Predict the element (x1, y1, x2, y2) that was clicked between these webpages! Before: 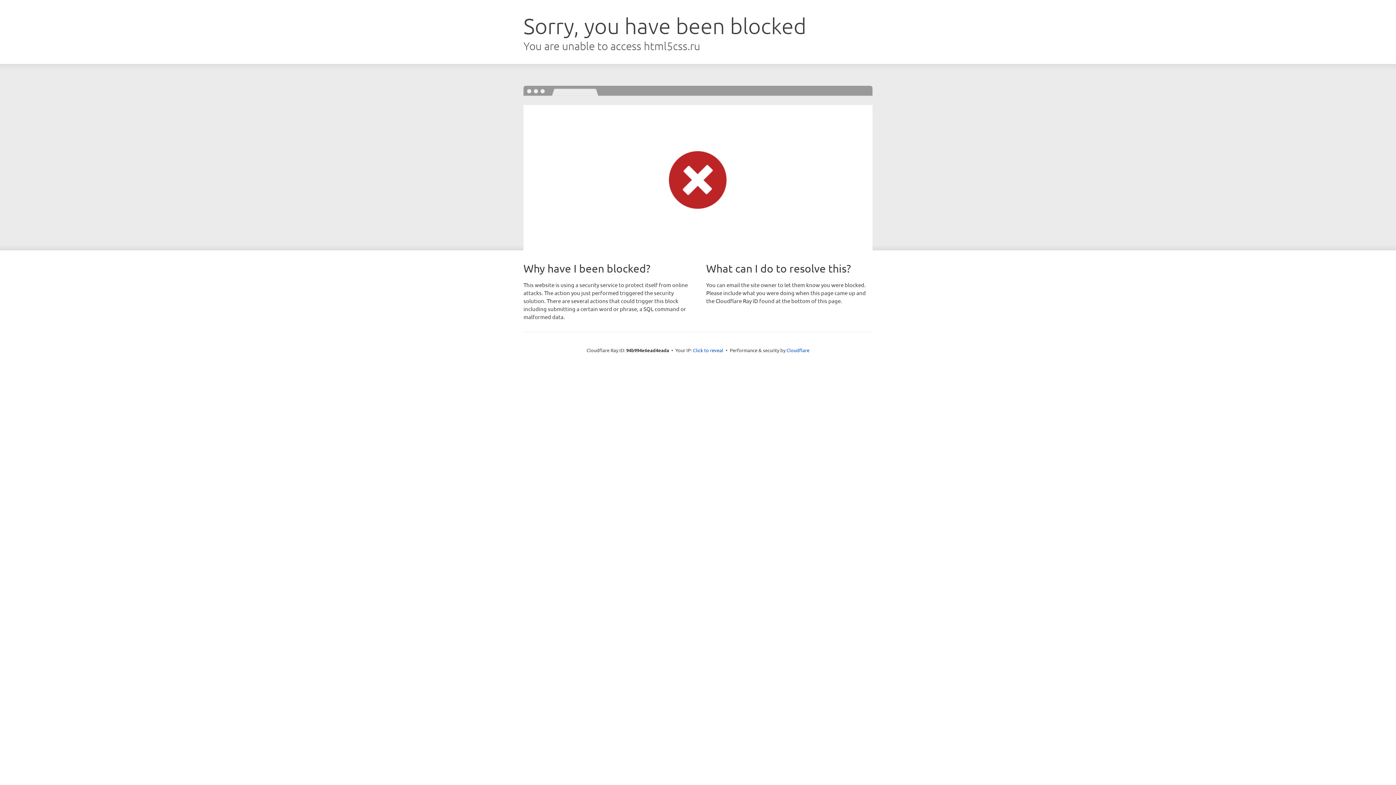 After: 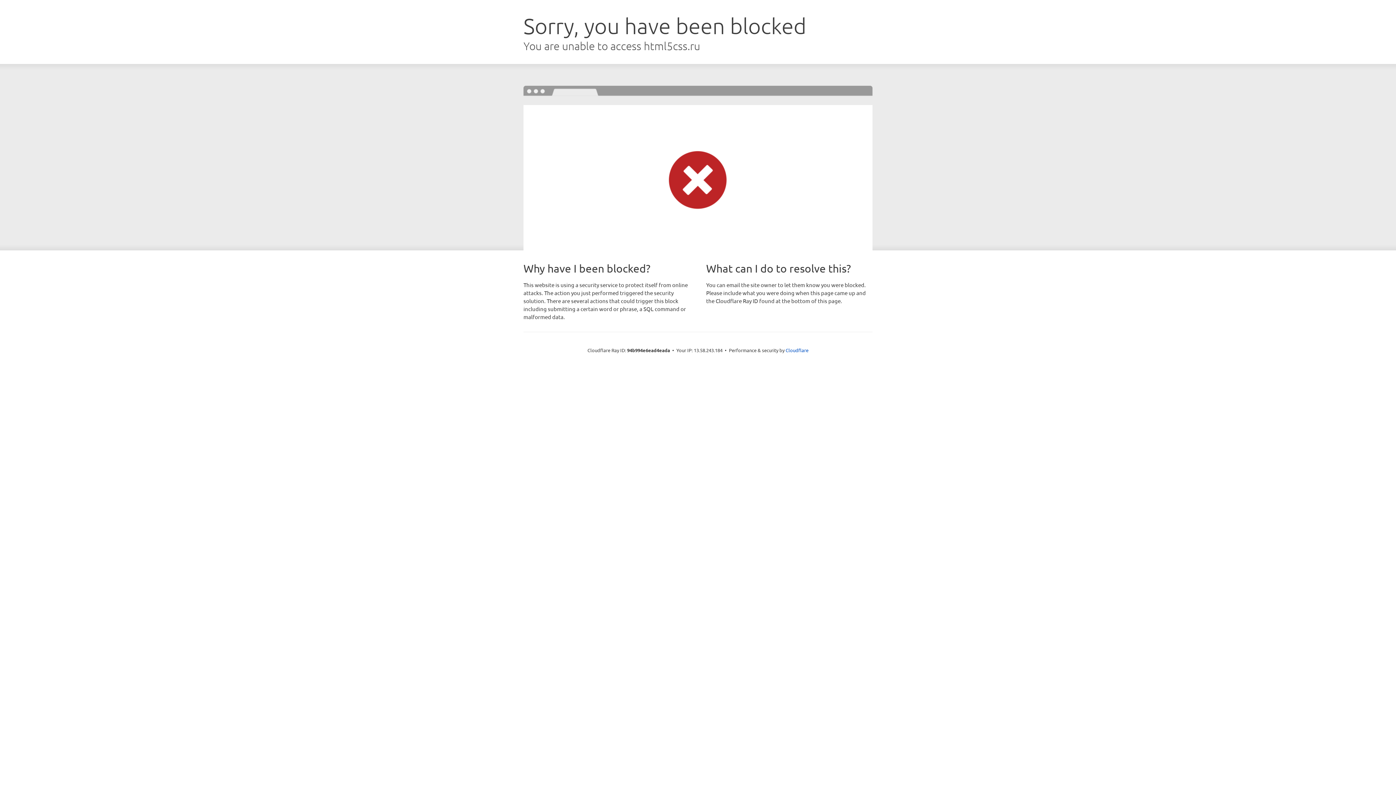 Action: bbox: (693, 346, 723, 353) label: Click to reveal